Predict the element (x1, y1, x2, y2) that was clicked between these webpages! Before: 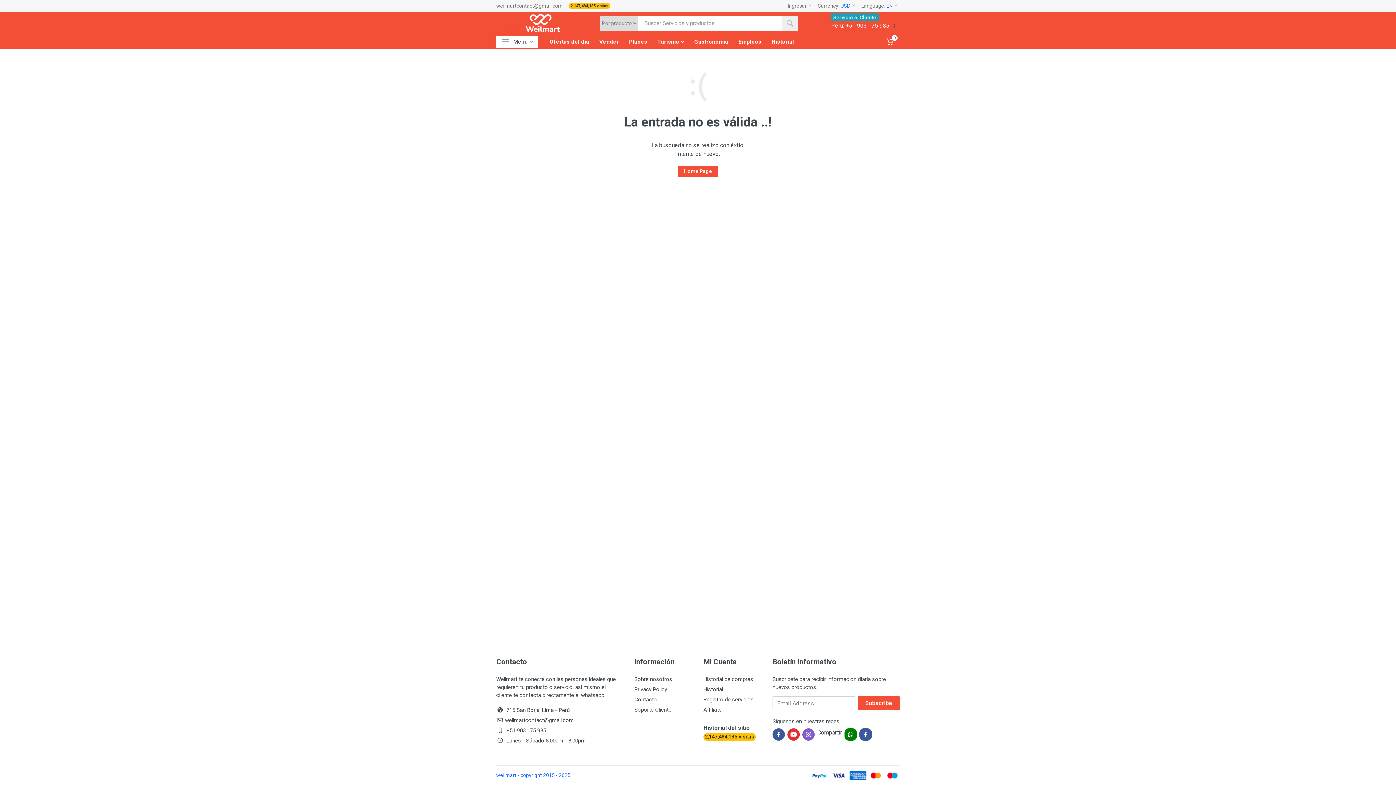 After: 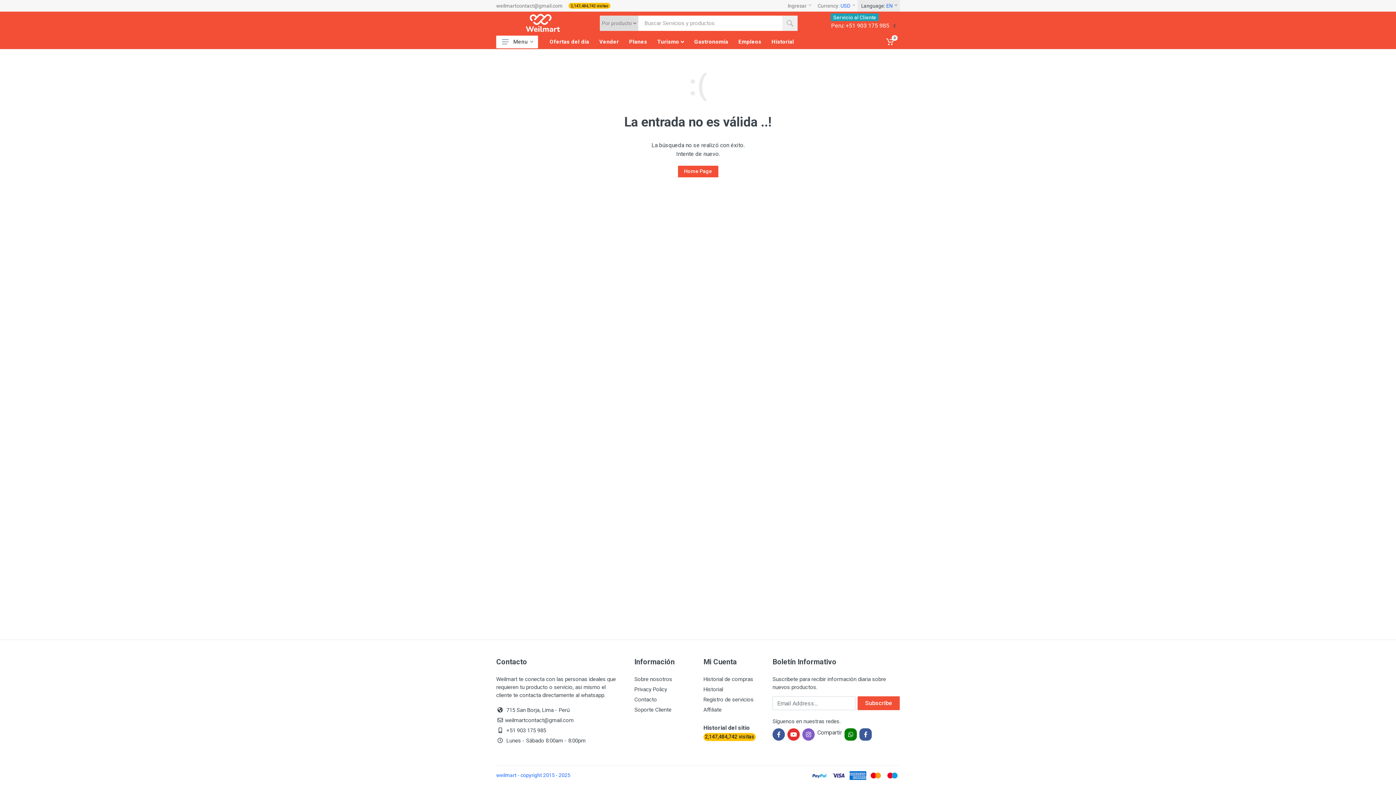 Action: bbox: (857, 0, 900, 11) label: Language: EN